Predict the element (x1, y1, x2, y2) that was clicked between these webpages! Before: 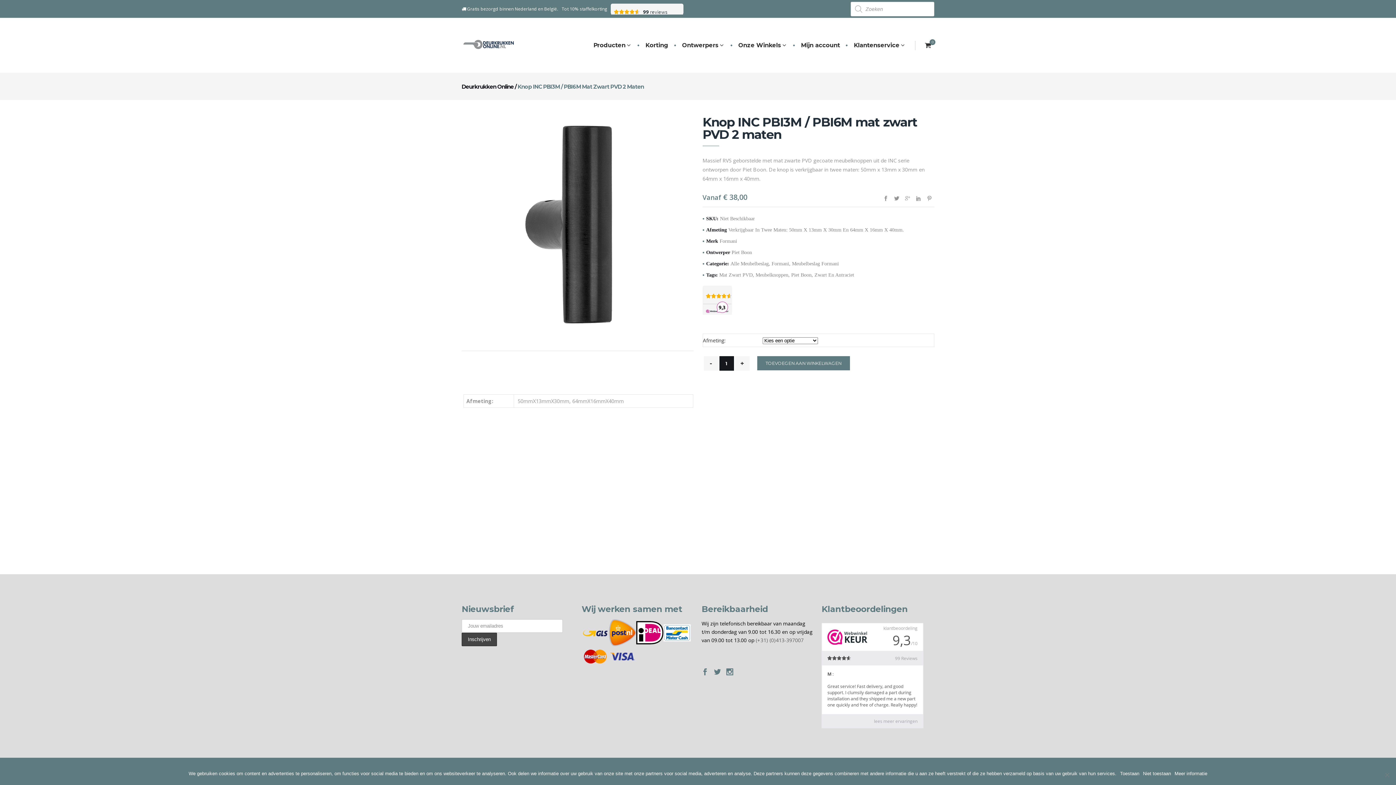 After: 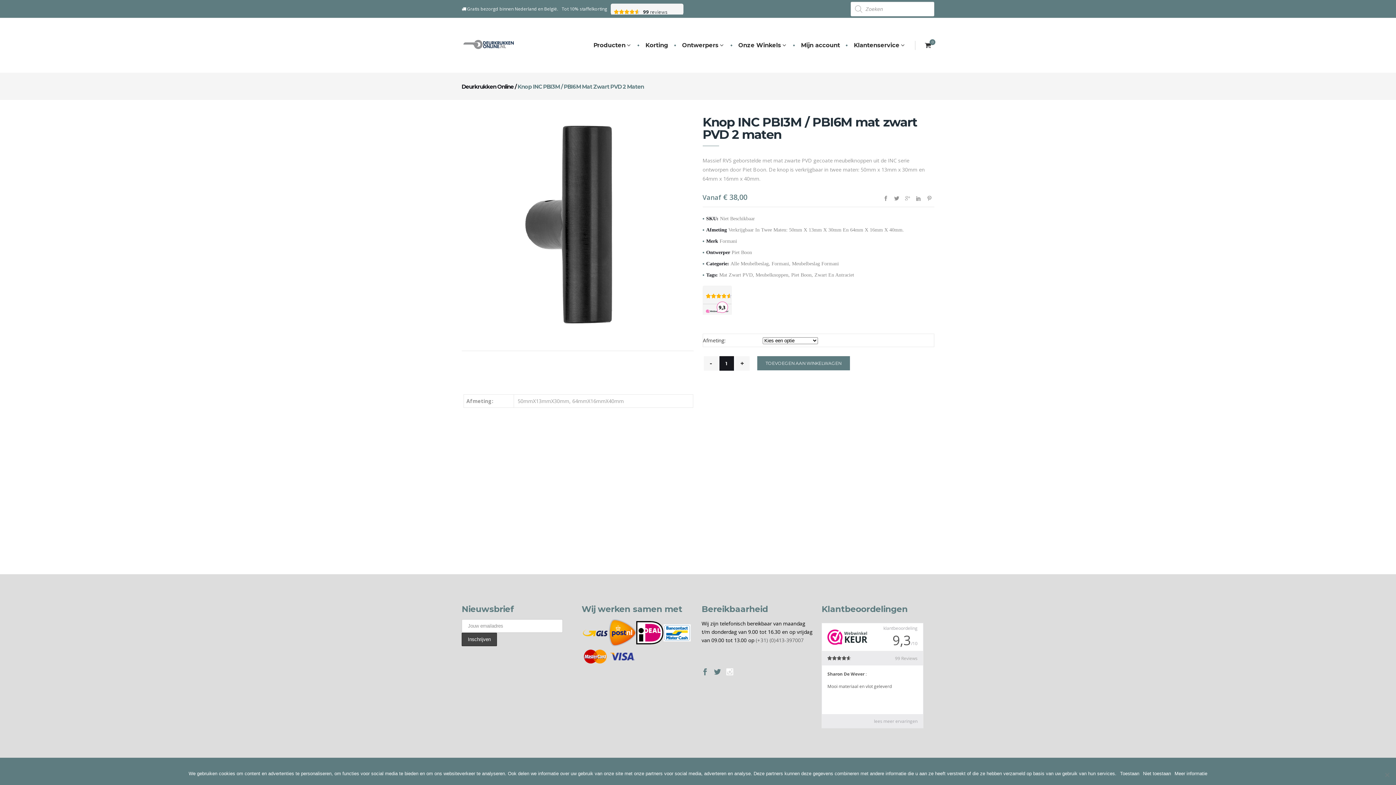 Action: bbox: (726, 668, 733, 677)